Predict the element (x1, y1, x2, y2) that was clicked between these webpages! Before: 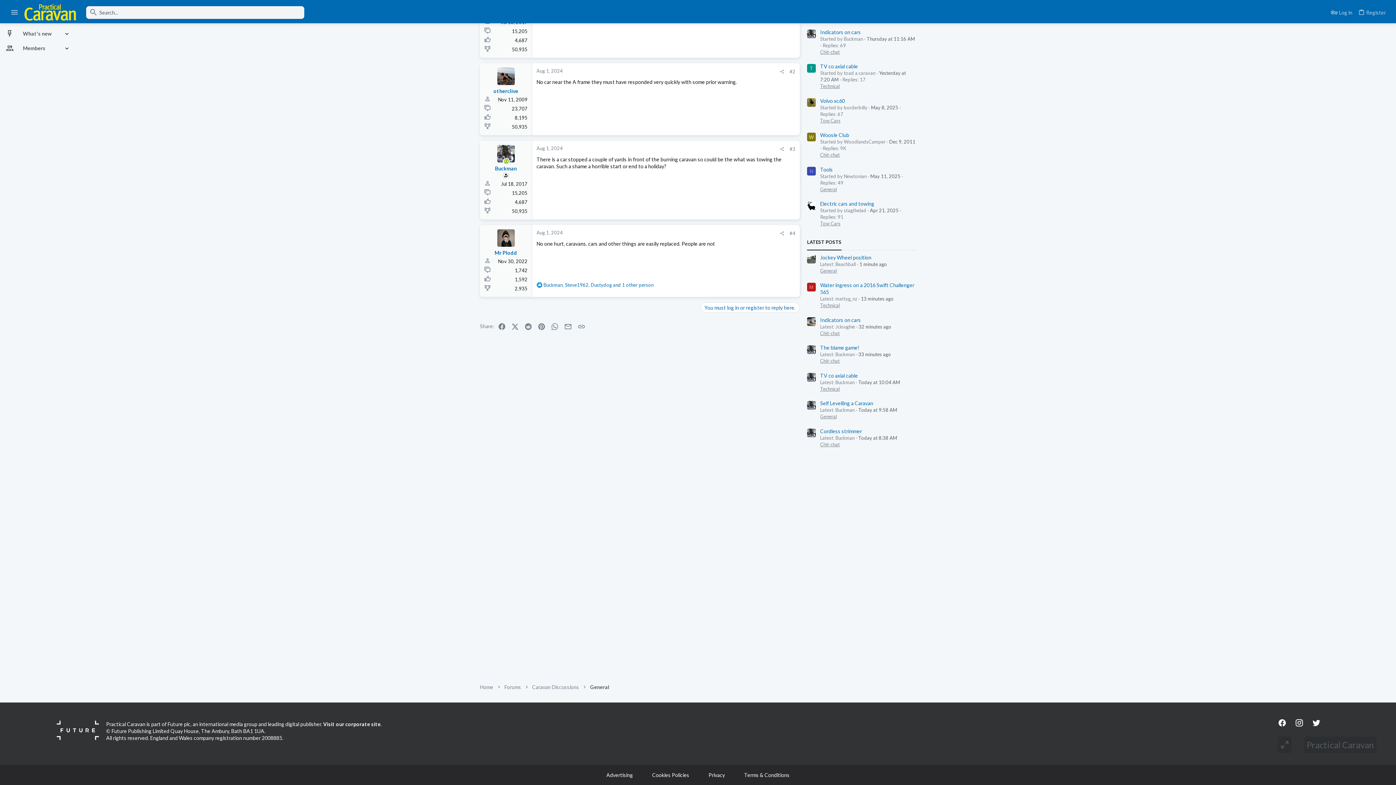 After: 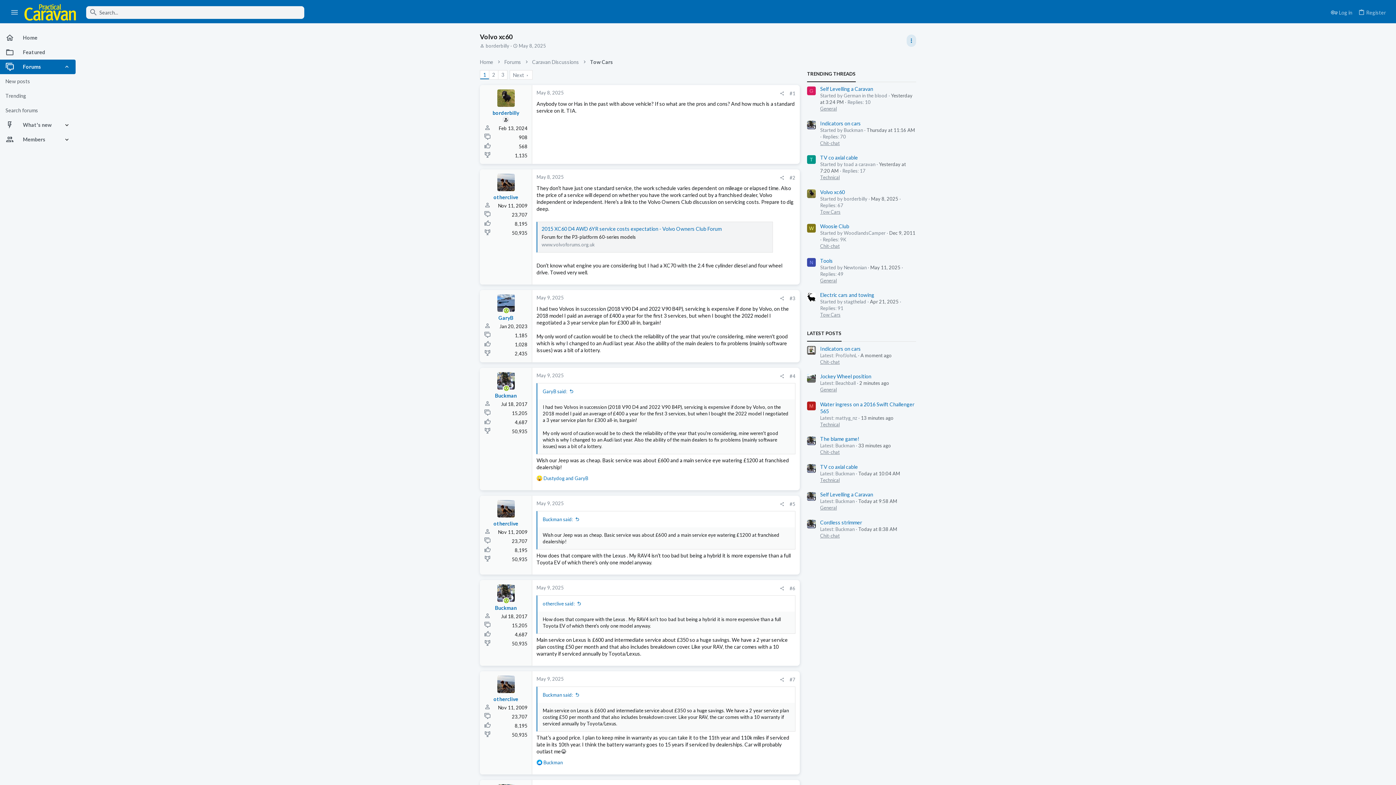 Action: bbox: (820, 97, 845, 103) label: Volvo xc60